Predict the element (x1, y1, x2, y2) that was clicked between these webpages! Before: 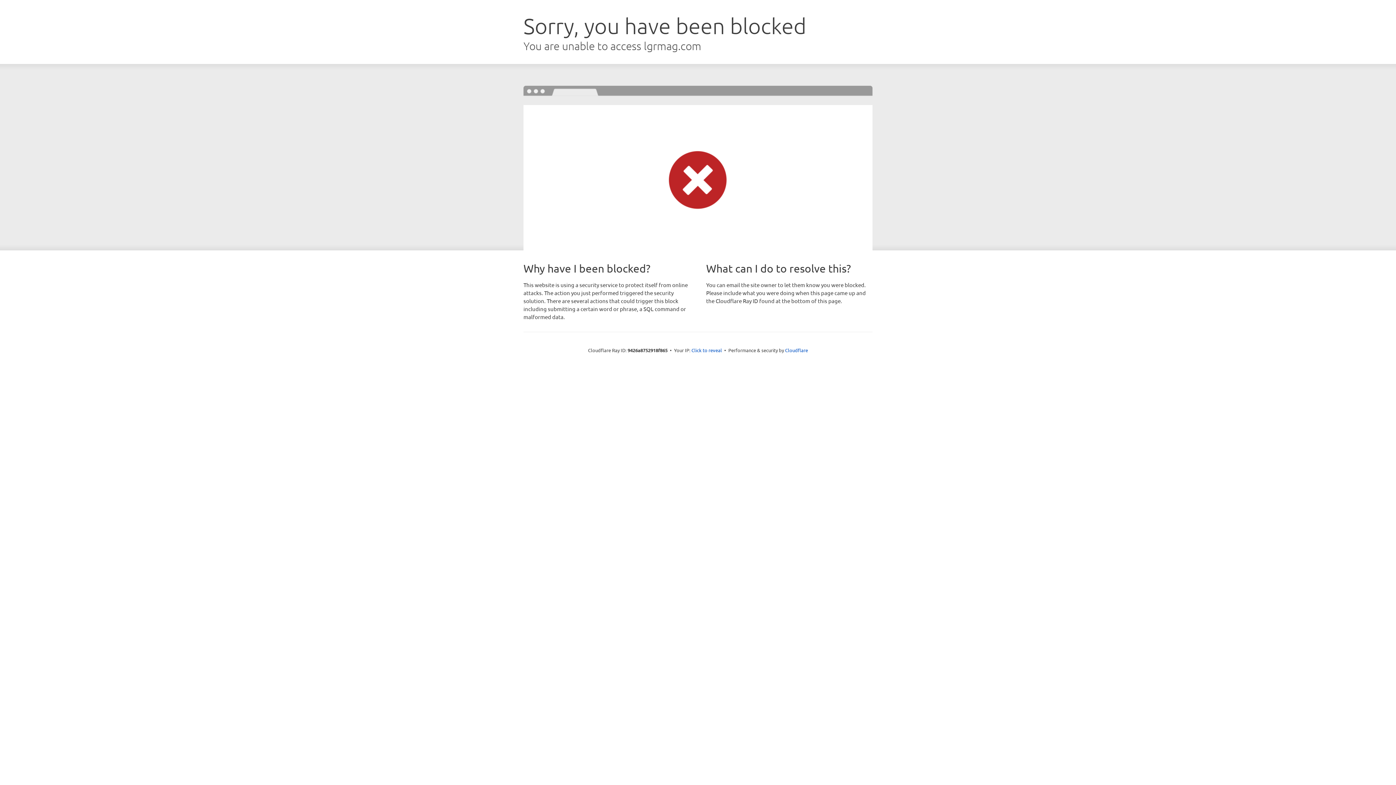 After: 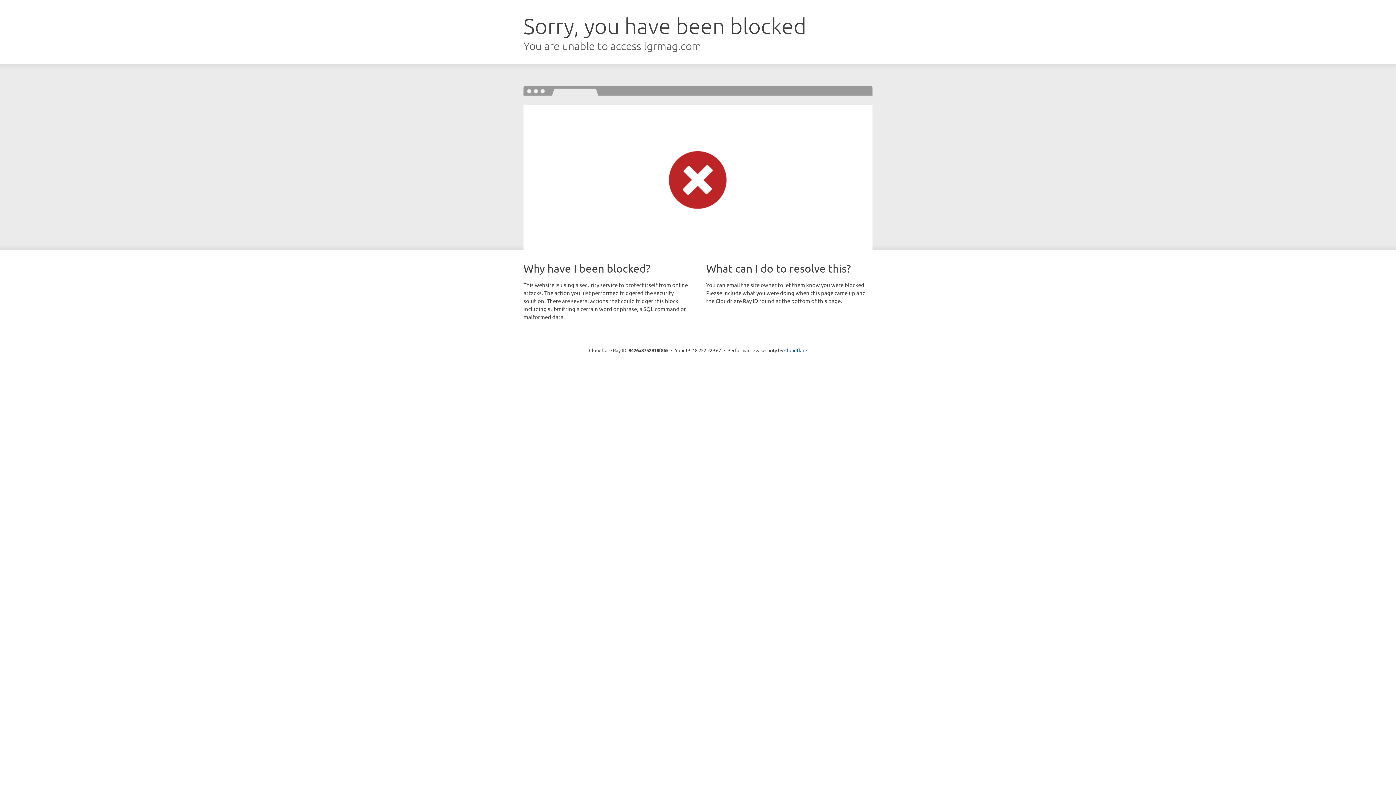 Action: bbox: (691, 346, 722, 353) label: Click to reveal